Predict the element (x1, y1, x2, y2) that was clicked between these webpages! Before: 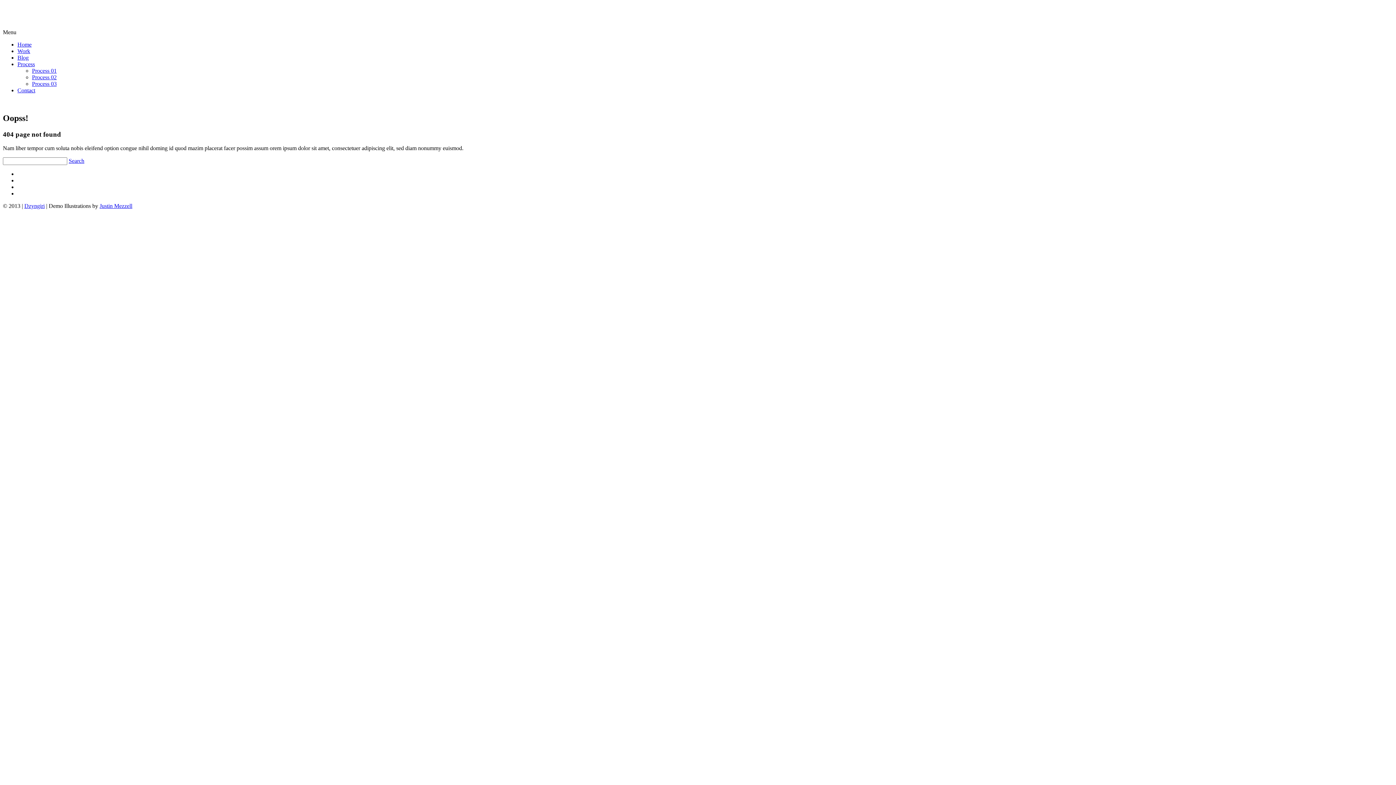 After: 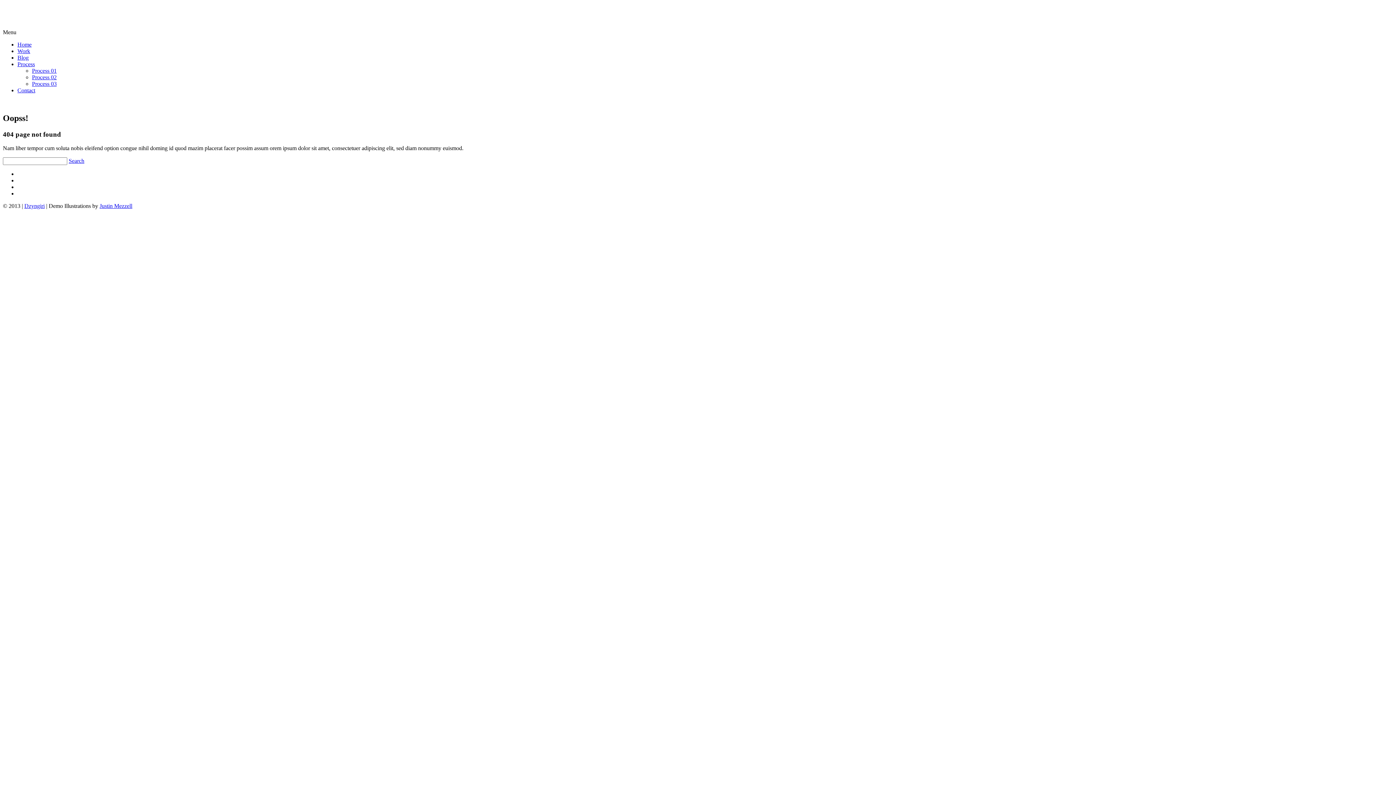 Action: bbox: (68, 157, 84, 164) label: Search